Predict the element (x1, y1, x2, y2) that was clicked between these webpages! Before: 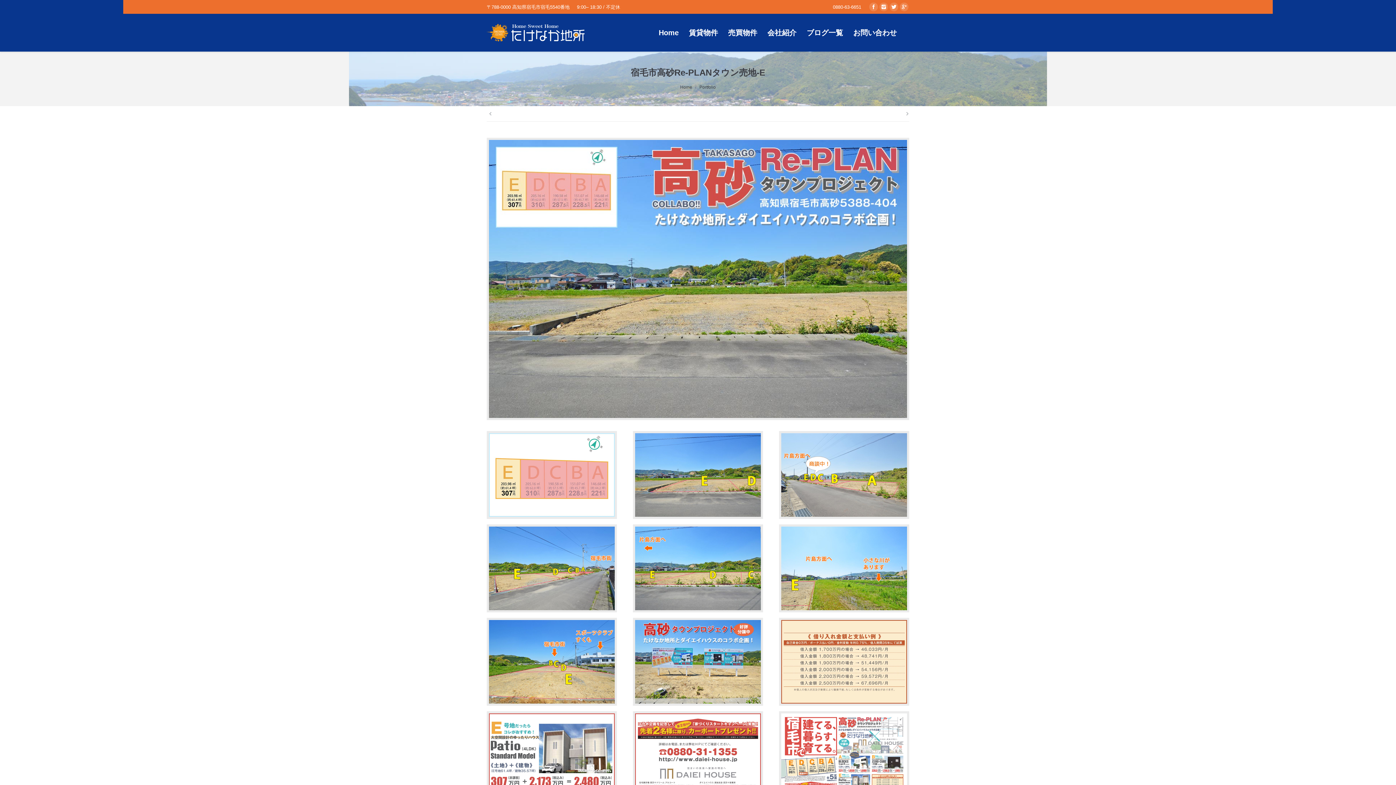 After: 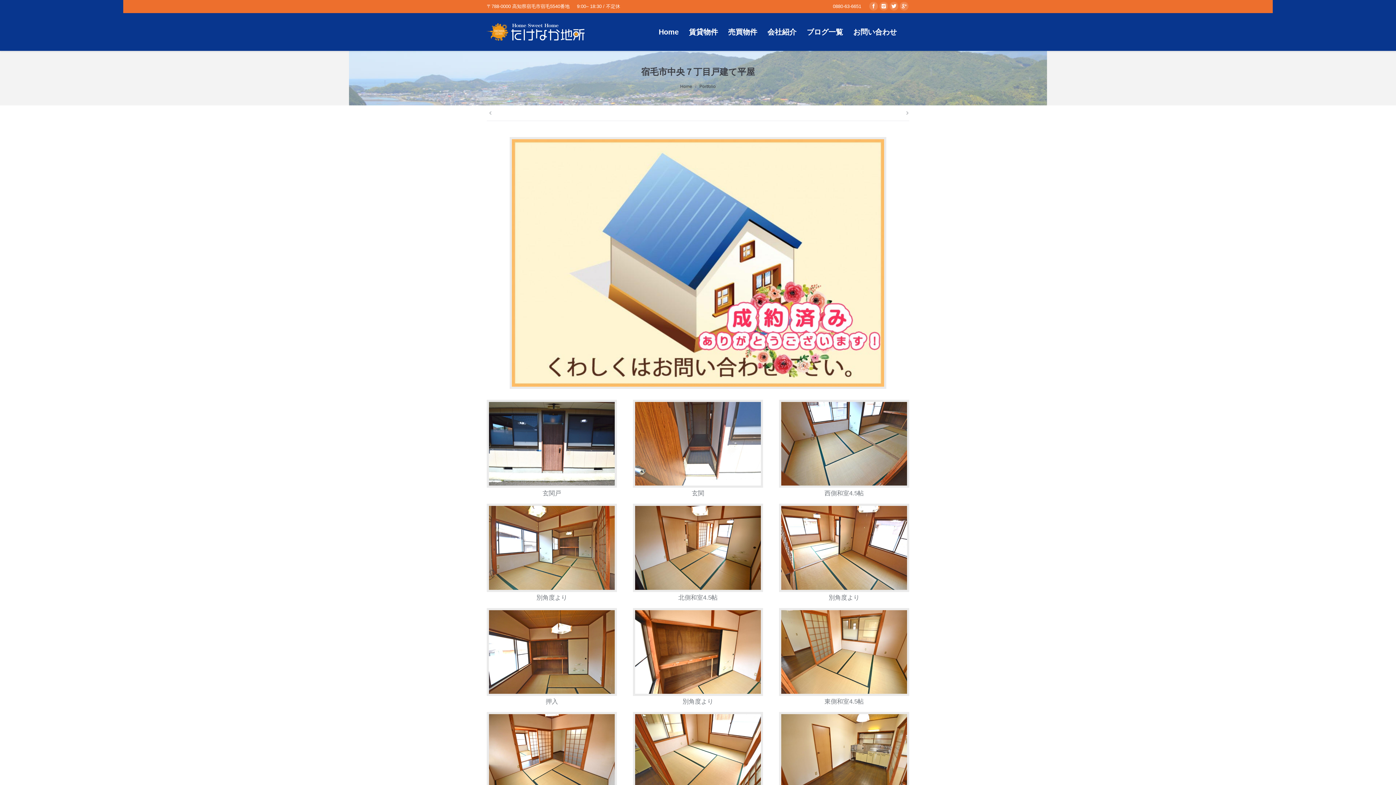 Action: bbox: (902, 109, 911, 117)